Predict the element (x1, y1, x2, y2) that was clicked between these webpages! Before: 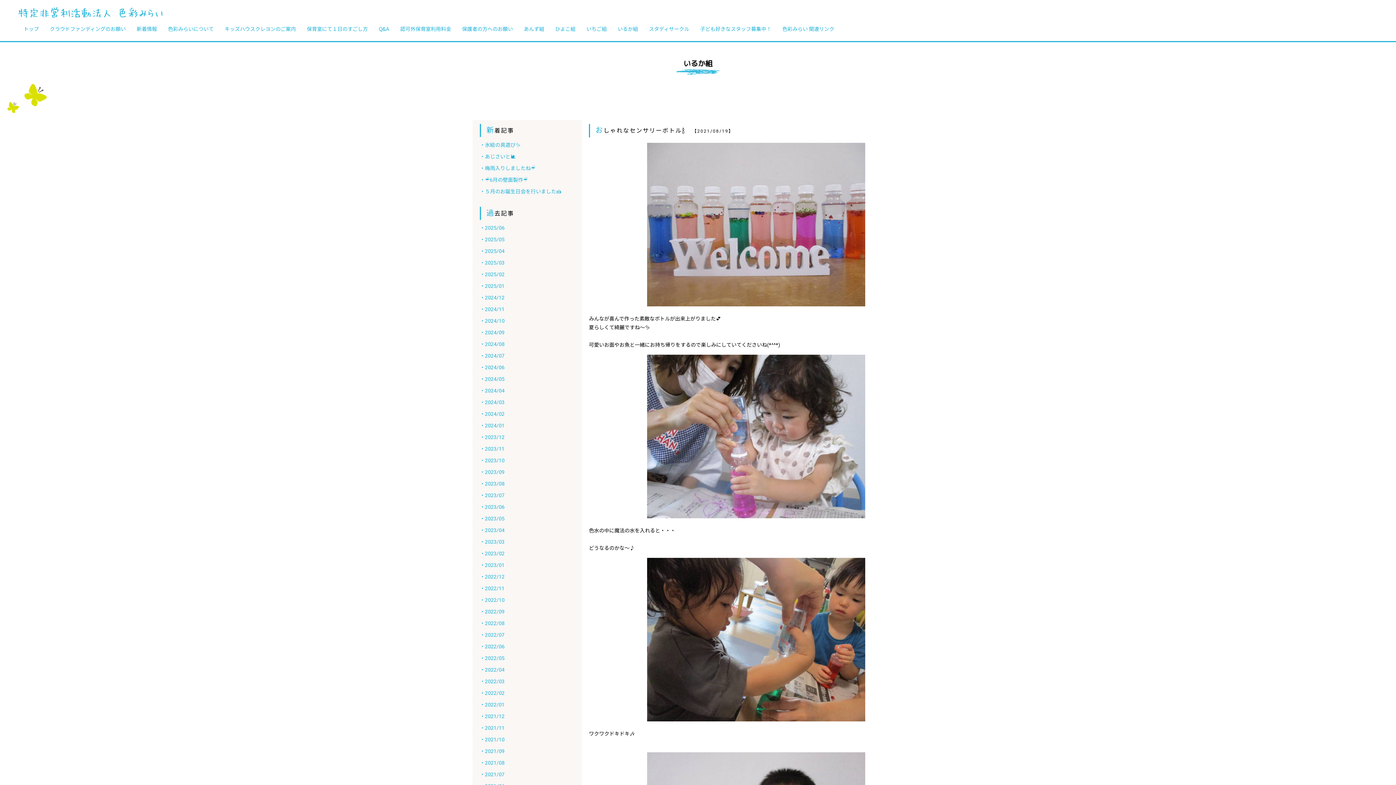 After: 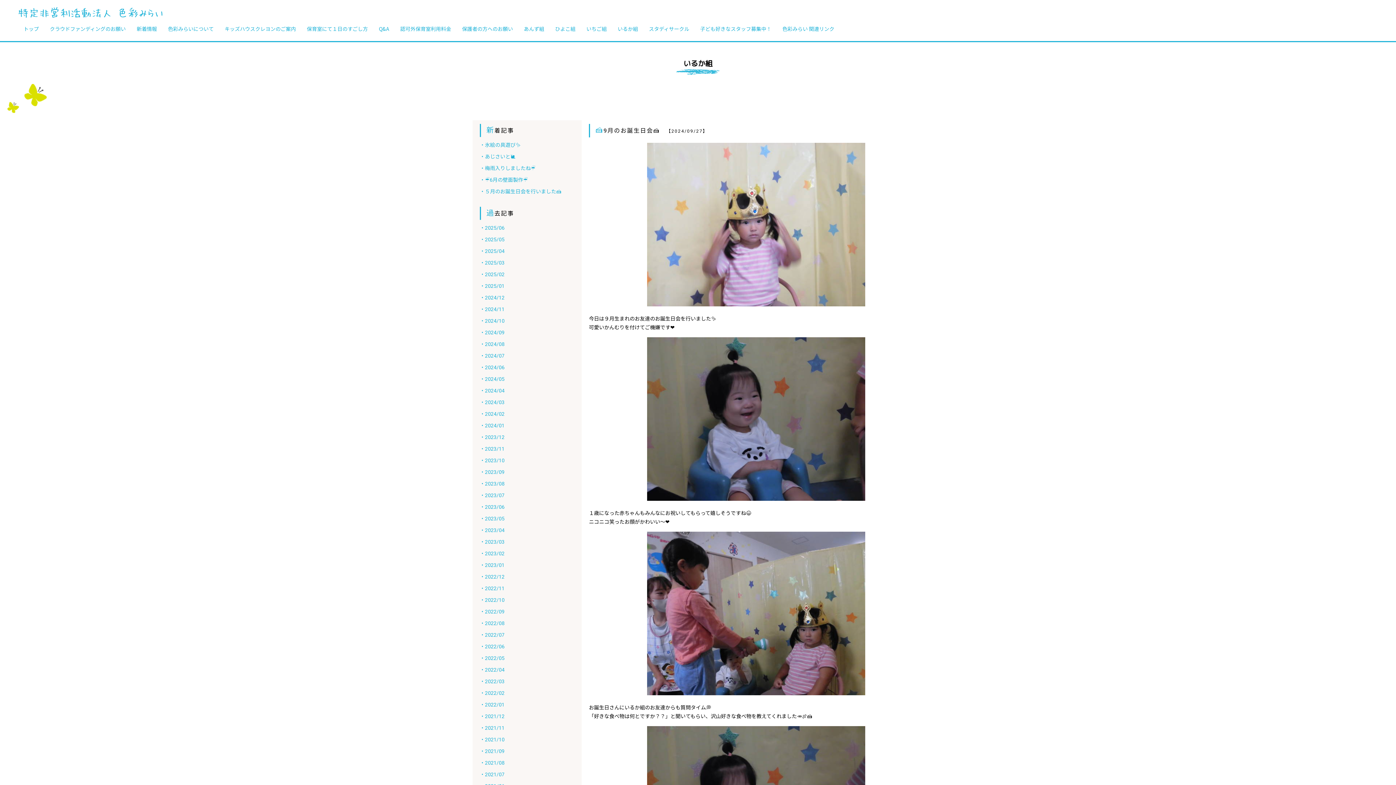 Action: bbox: (480, 329, 504, 335) label: ・2024/09